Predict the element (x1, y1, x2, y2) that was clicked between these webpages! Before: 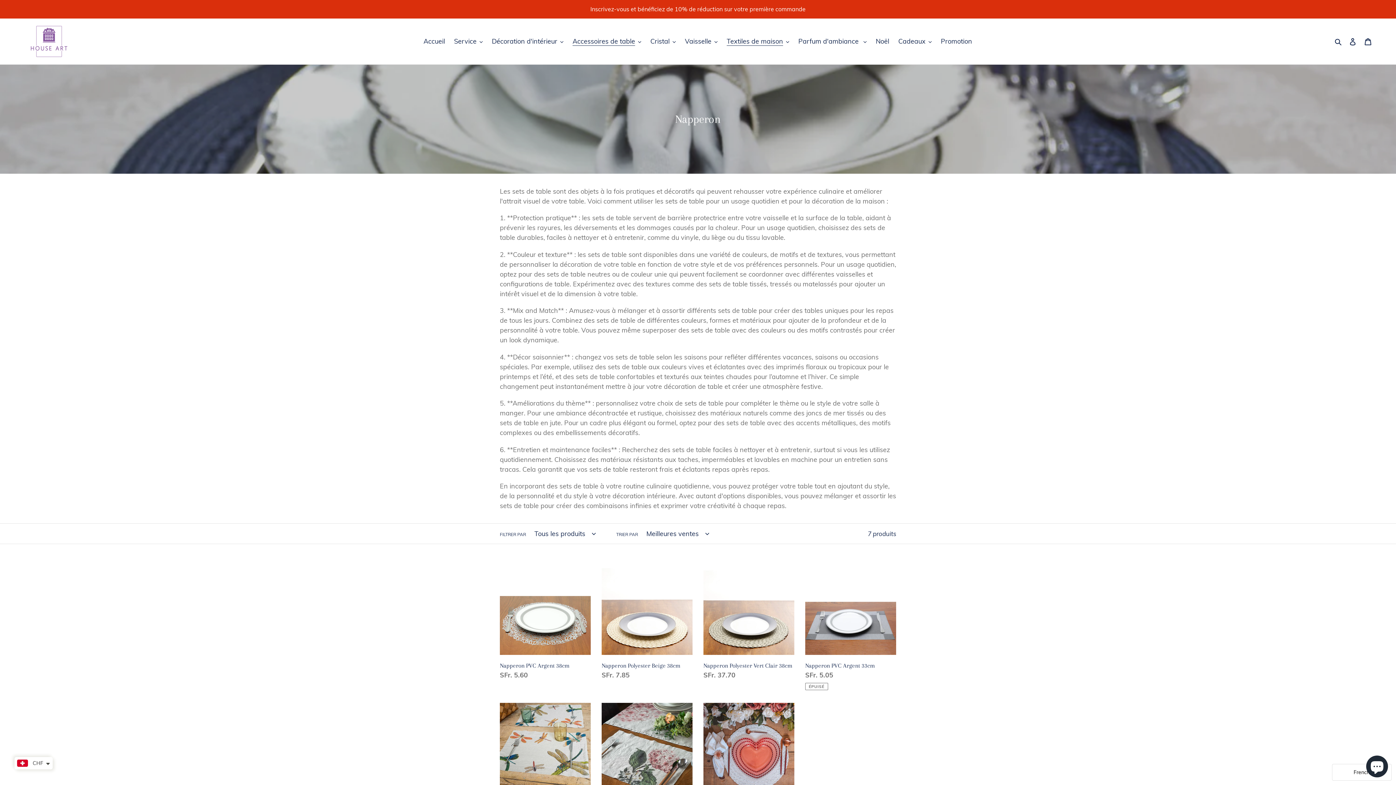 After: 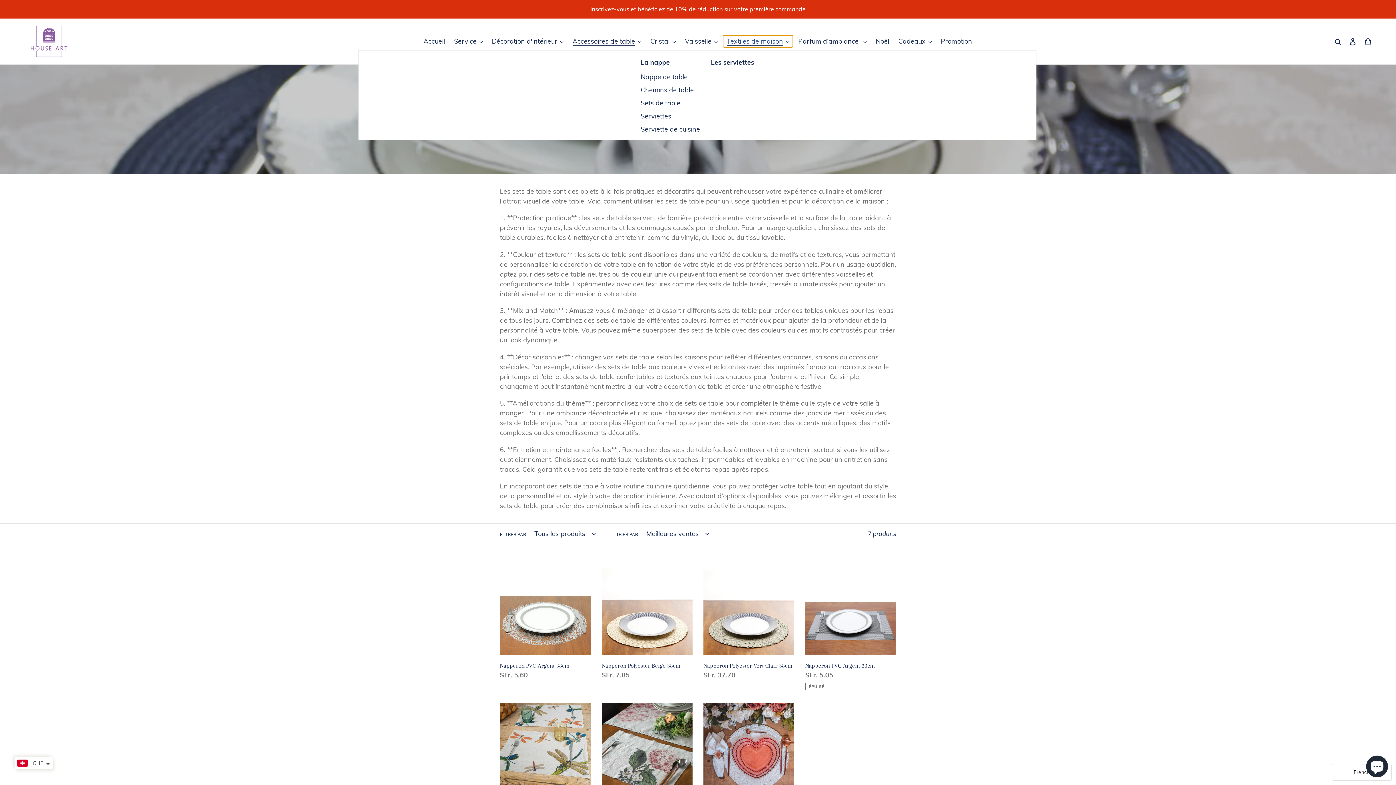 Action: label: Textiles de maison bbox: (723, 35, 793, 47)